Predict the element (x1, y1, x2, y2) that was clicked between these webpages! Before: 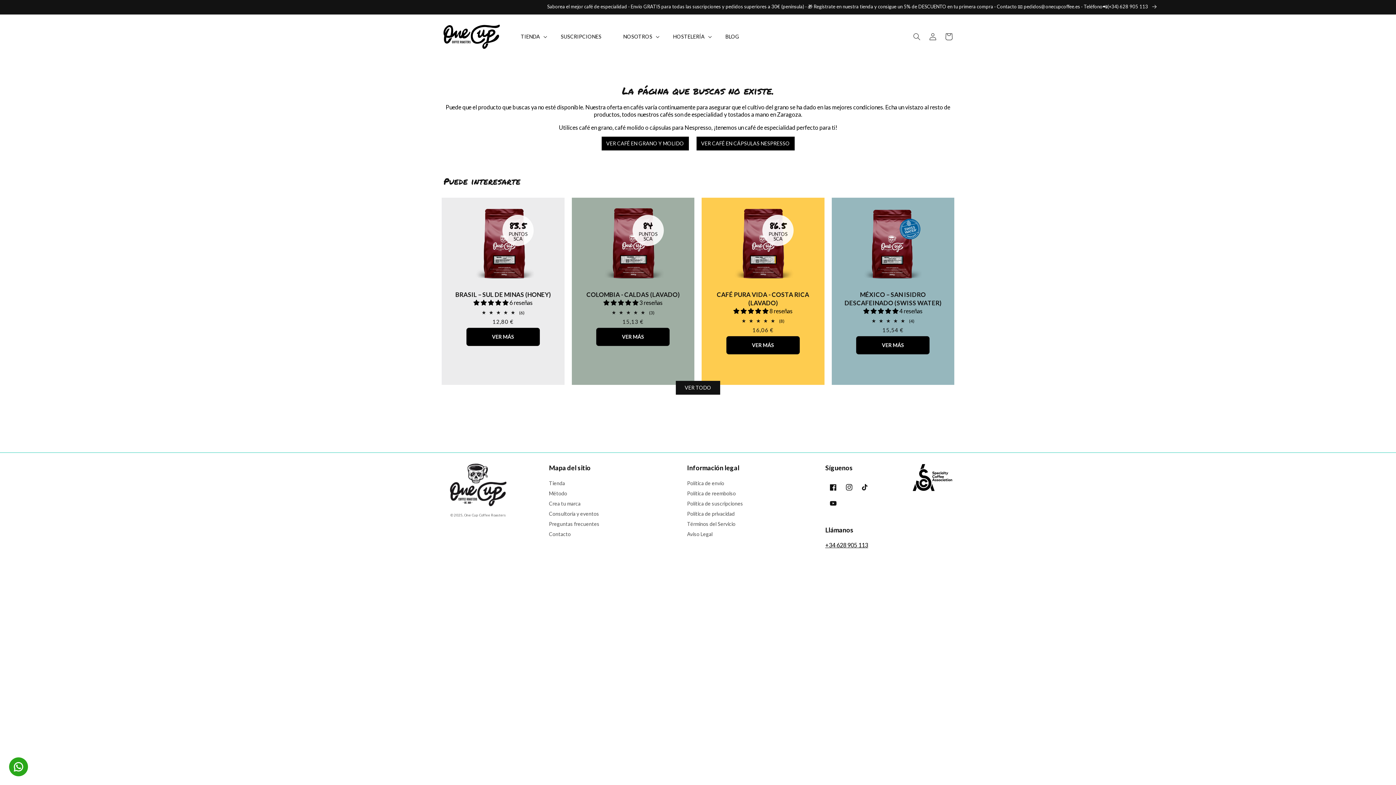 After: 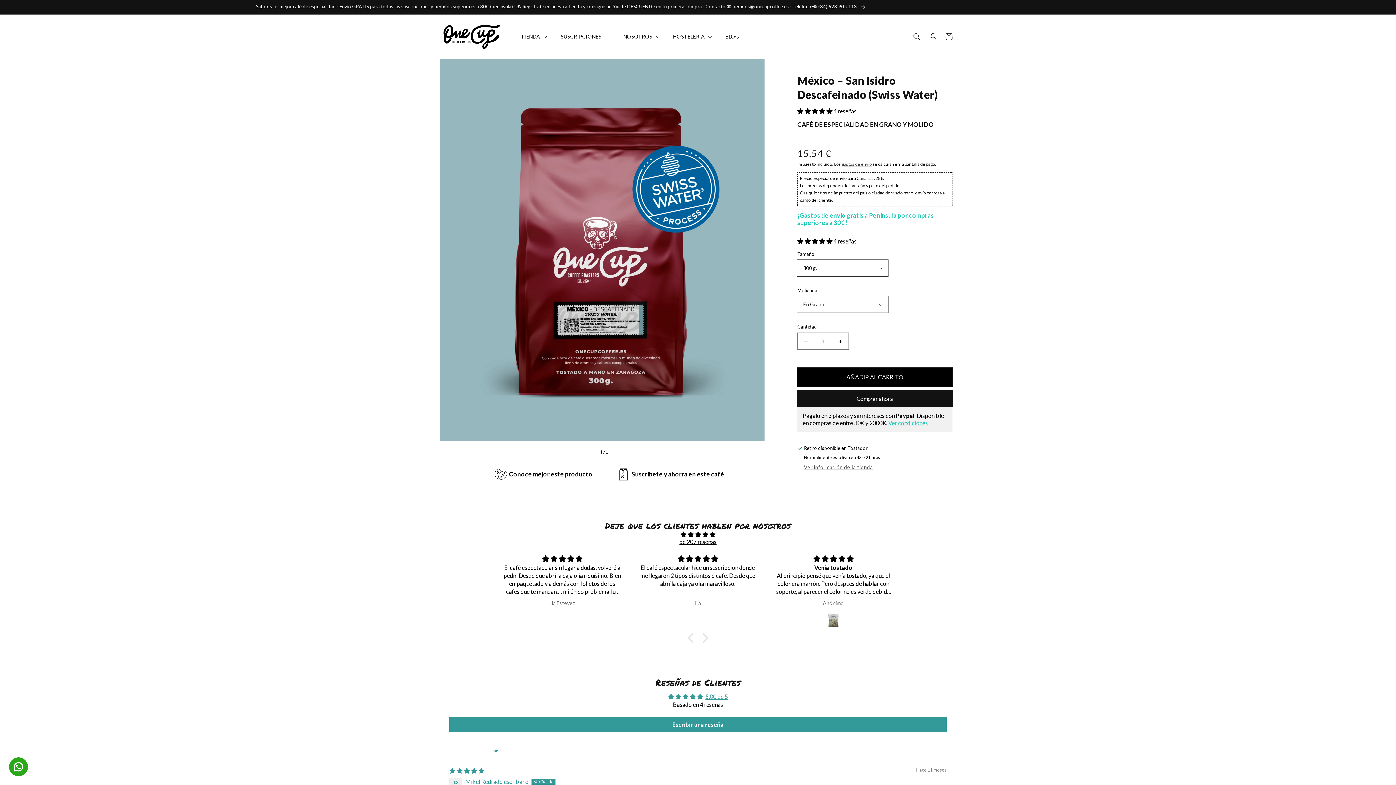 Action: bbox: (839, 290, 947, 307) label: MÉXICO – SAN ISIDRO DESCAFEINADO (SWISS WATER)